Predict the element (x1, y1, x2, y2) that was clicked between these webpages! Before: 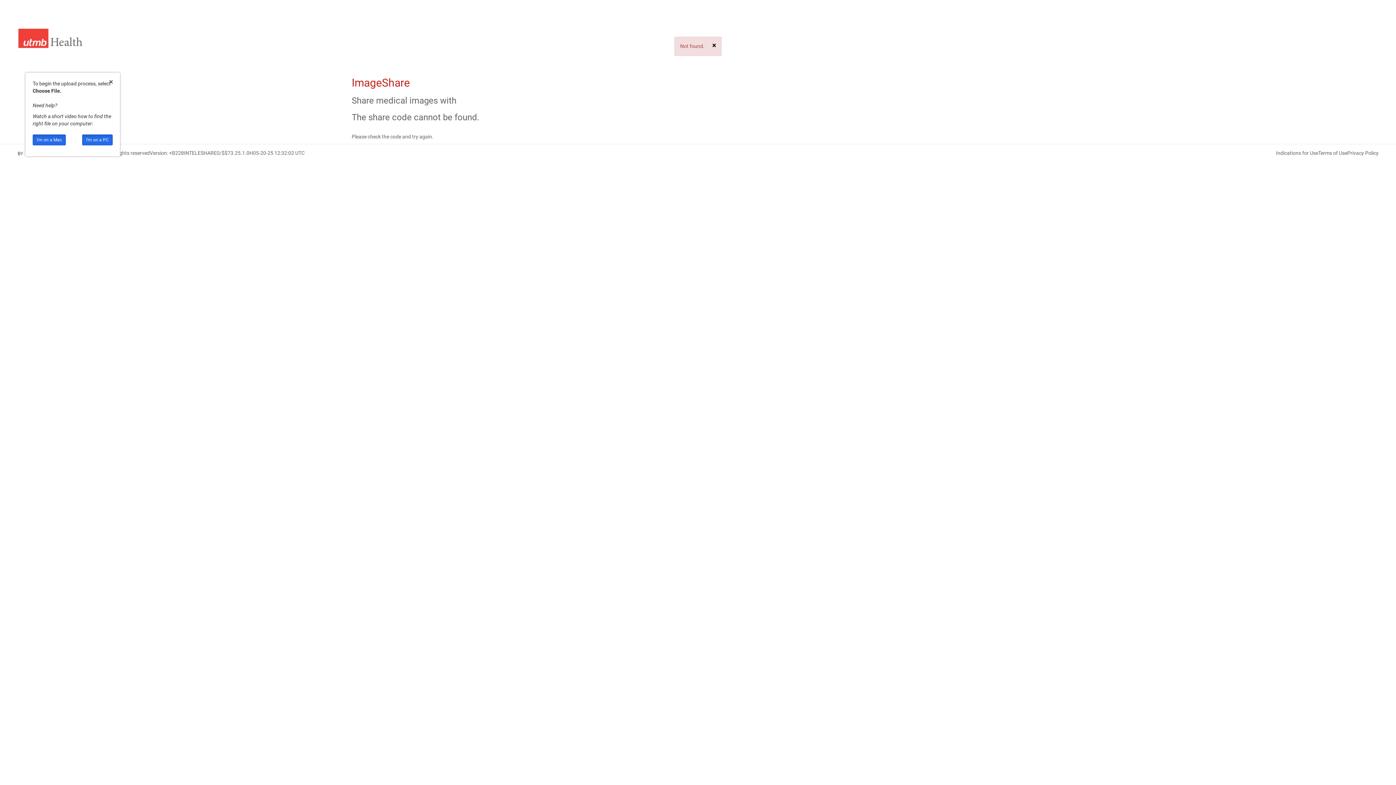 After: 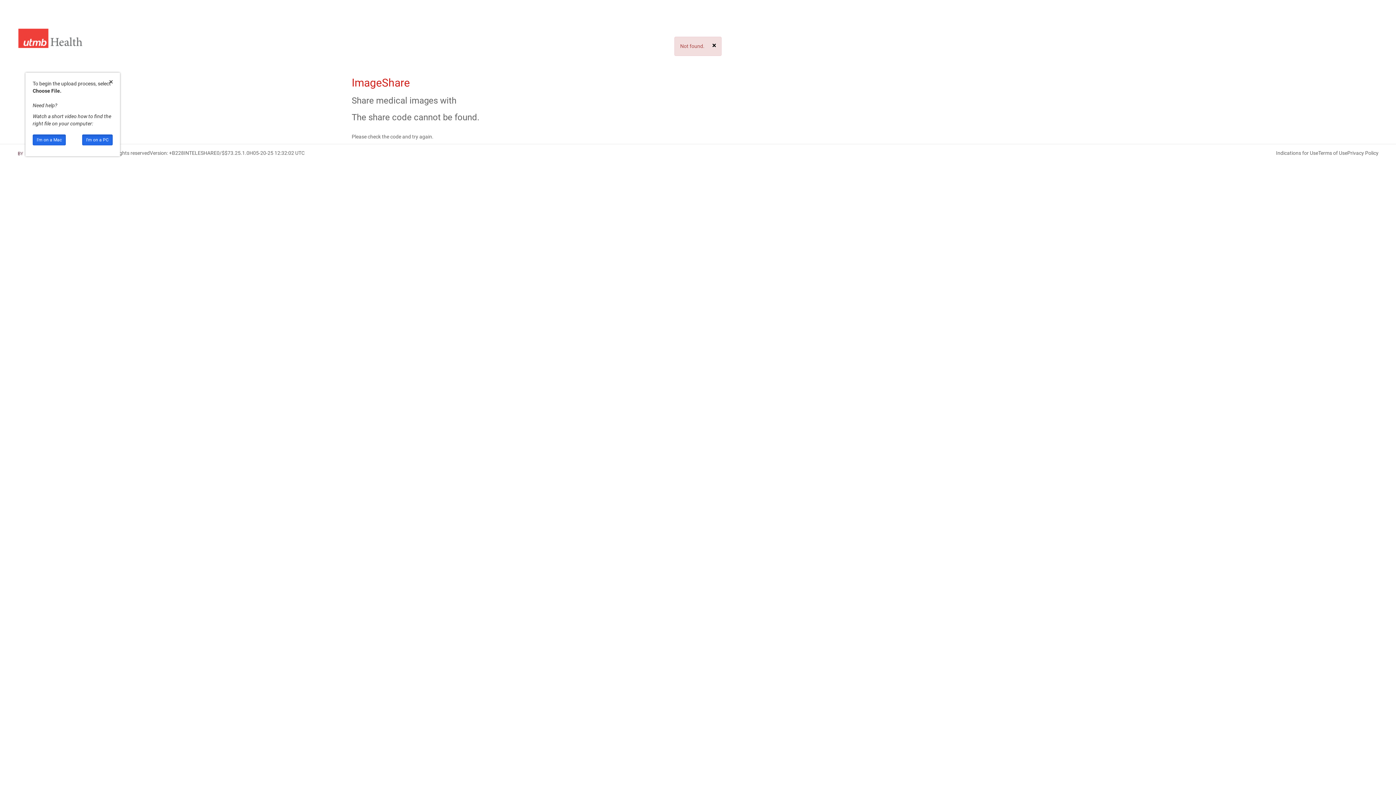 Action: bbox: (1276, 150, 1318, 156) label: Indications for Use